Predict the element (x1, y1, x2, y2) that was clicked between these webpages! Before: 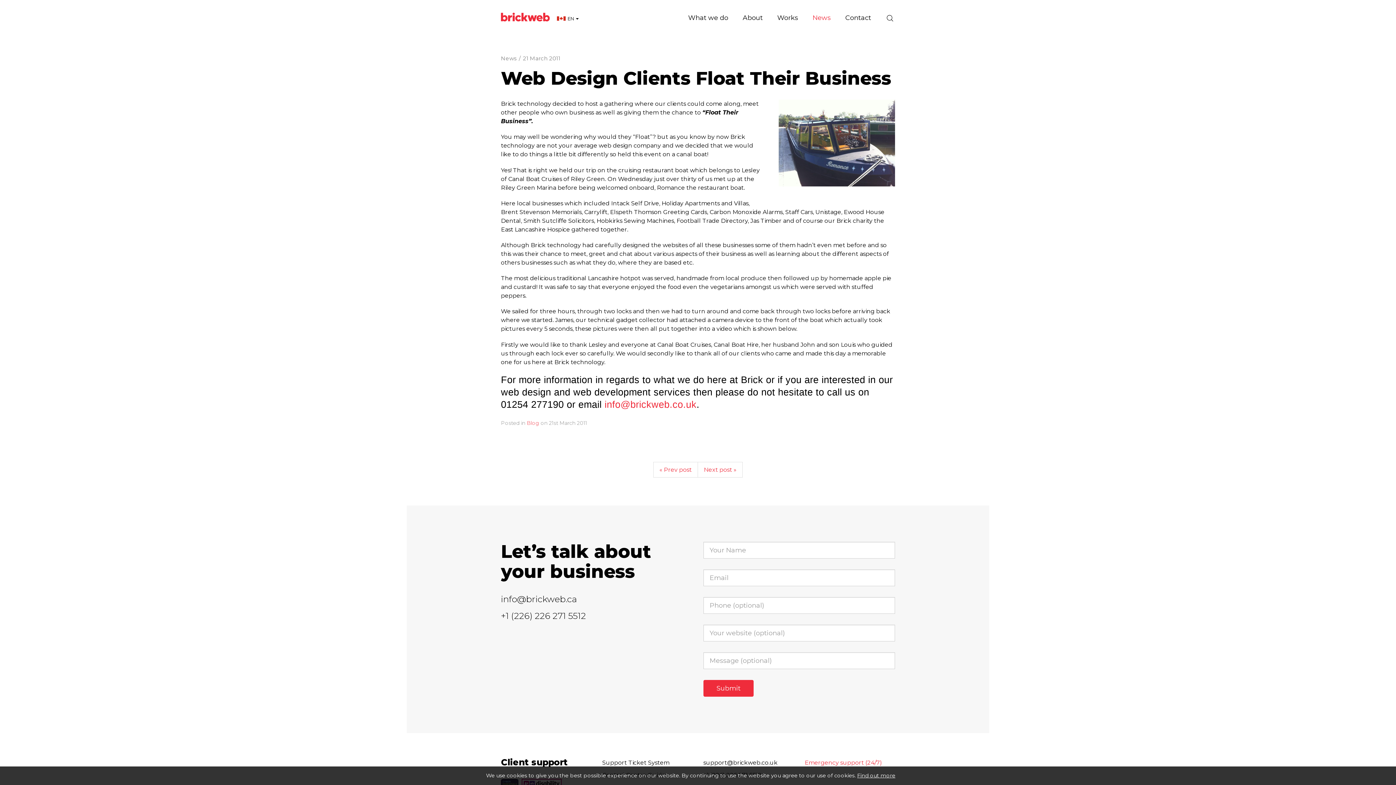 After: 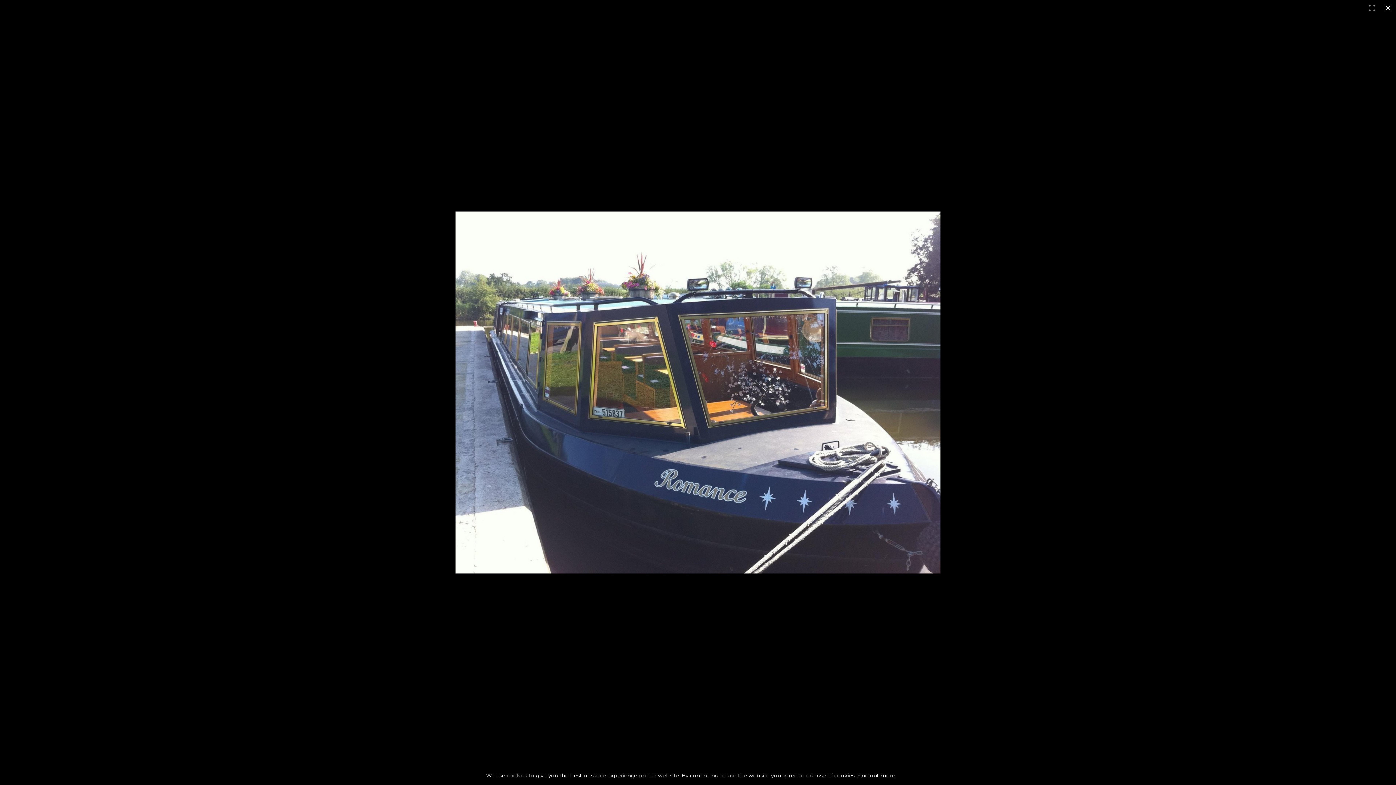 Action: bbox: (778, 99, 895, 186)